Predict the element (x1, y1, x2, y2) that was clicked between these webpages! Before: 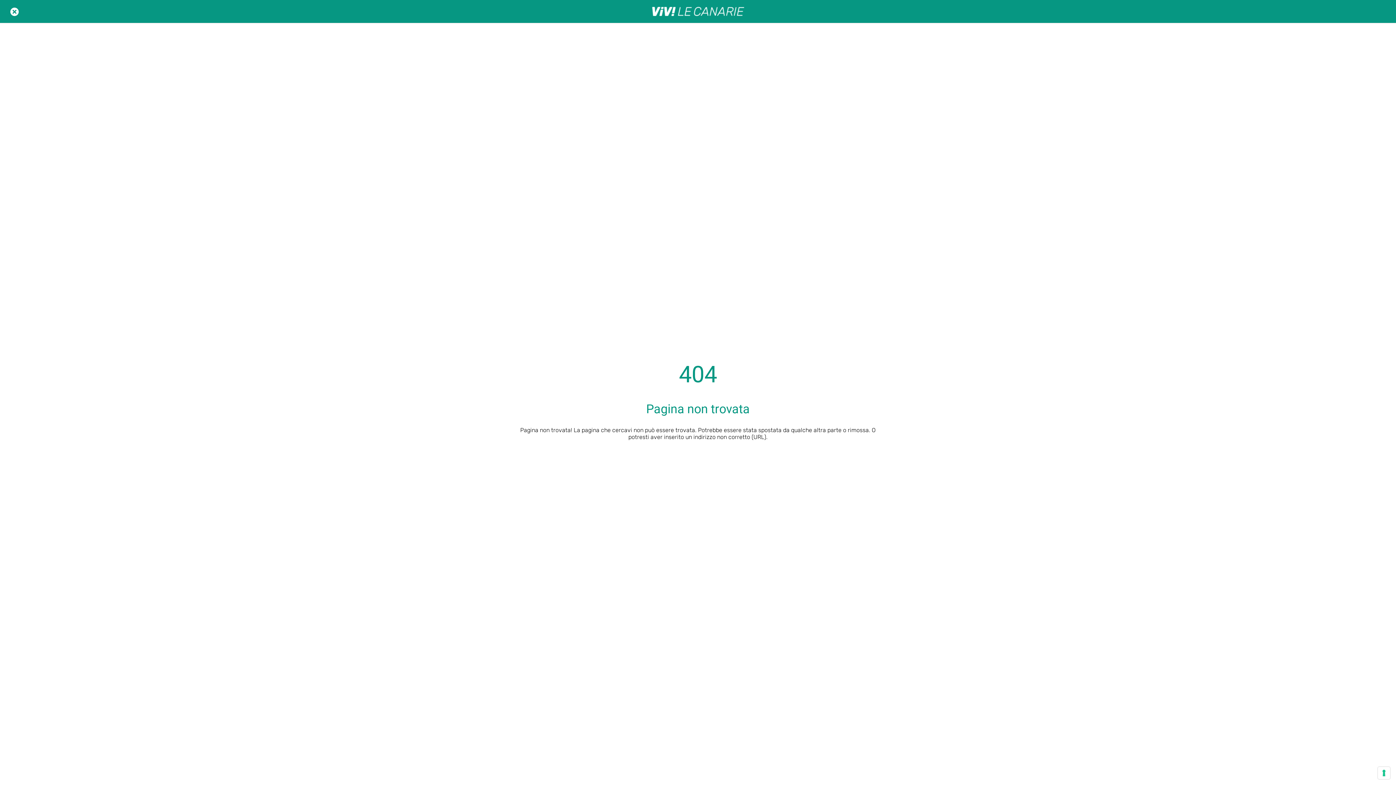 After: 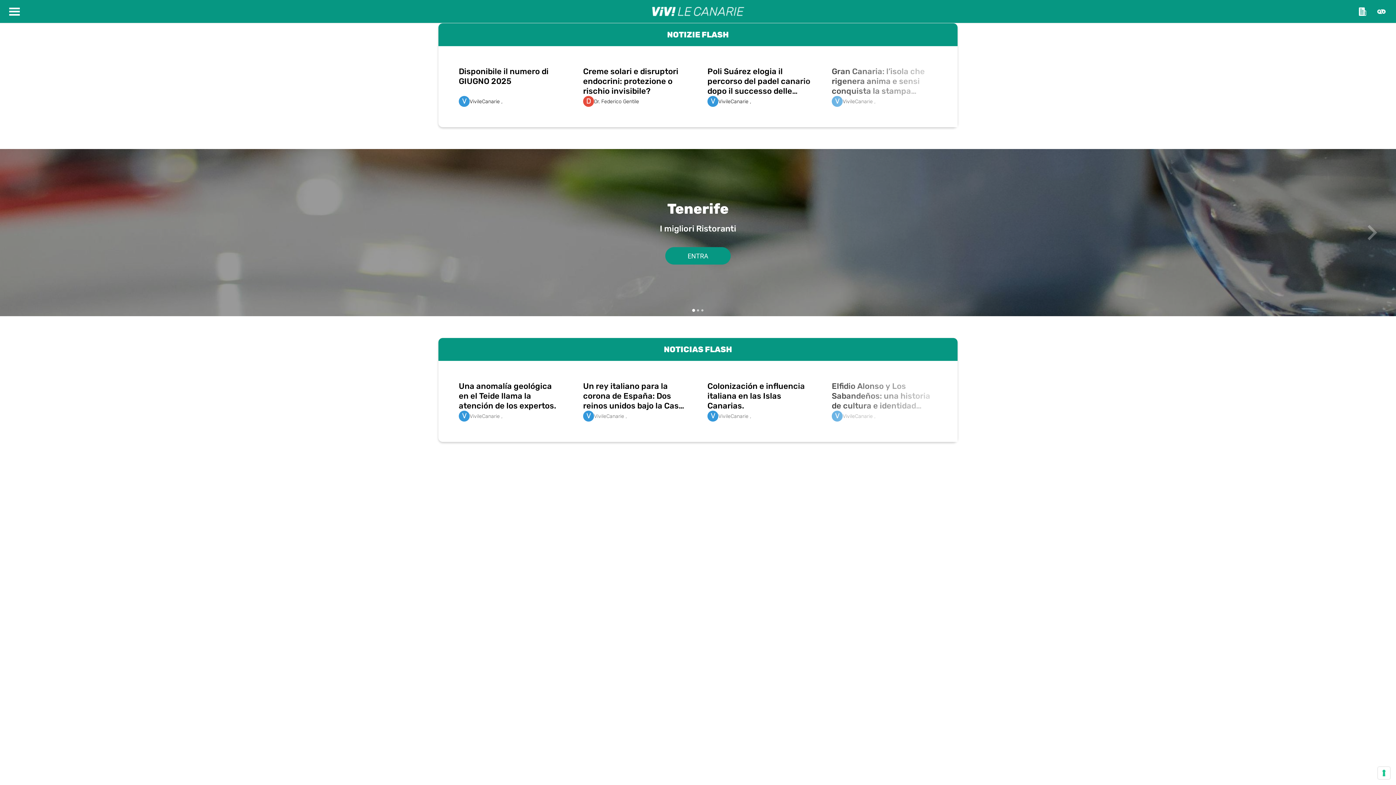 Action: bbox: (465, 1, 930, 21)